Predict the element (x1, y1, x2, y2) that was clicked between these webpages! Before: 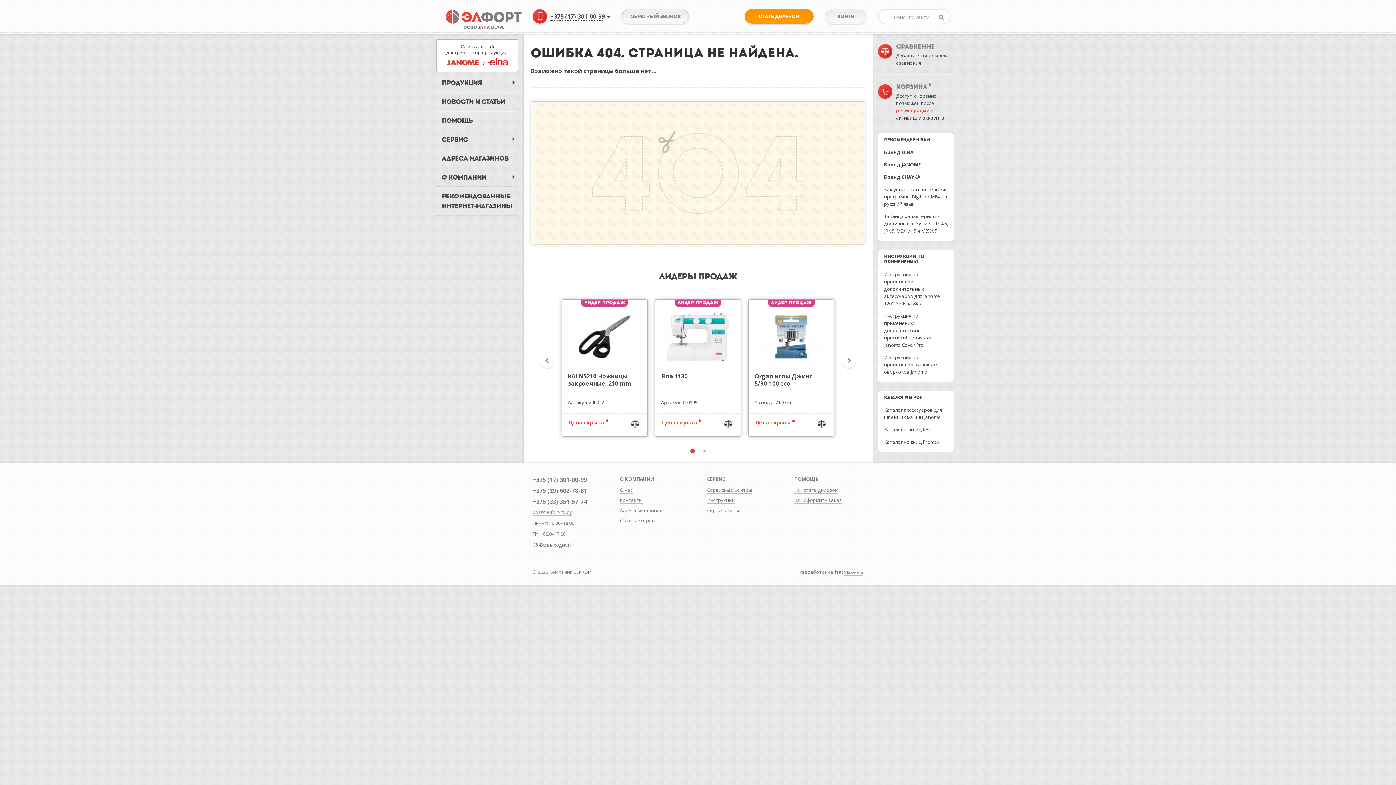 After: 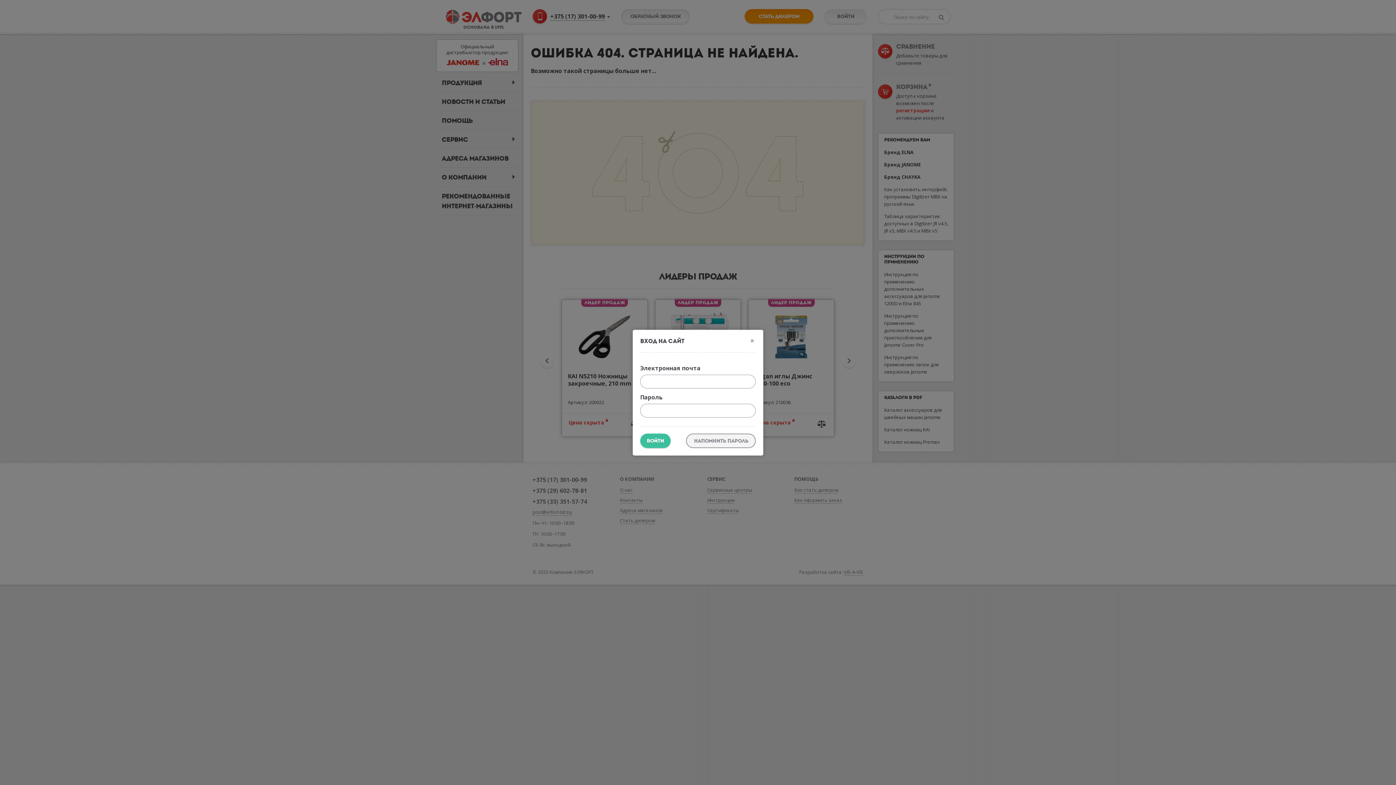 Action: label: ВОЙТИ bbox: (824, 9, 867, 23)